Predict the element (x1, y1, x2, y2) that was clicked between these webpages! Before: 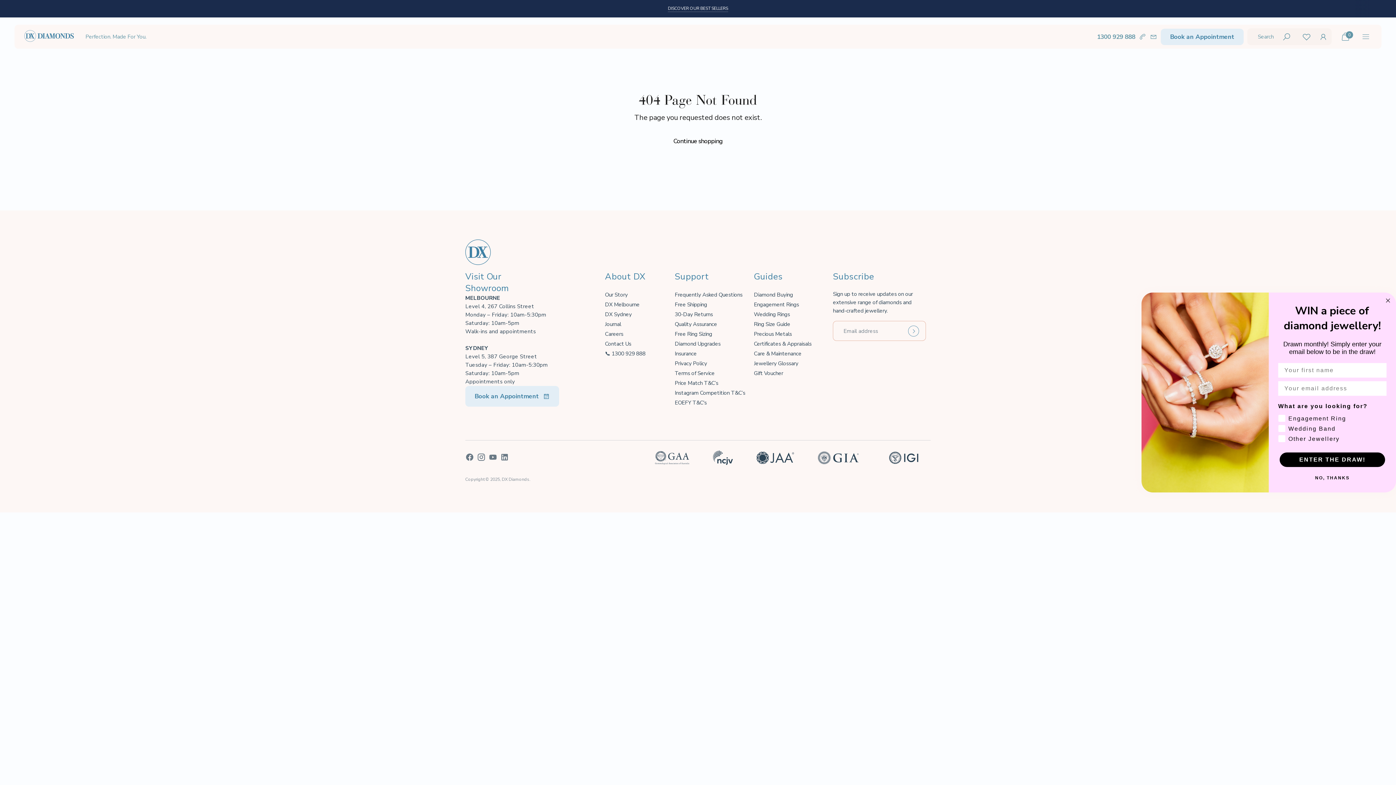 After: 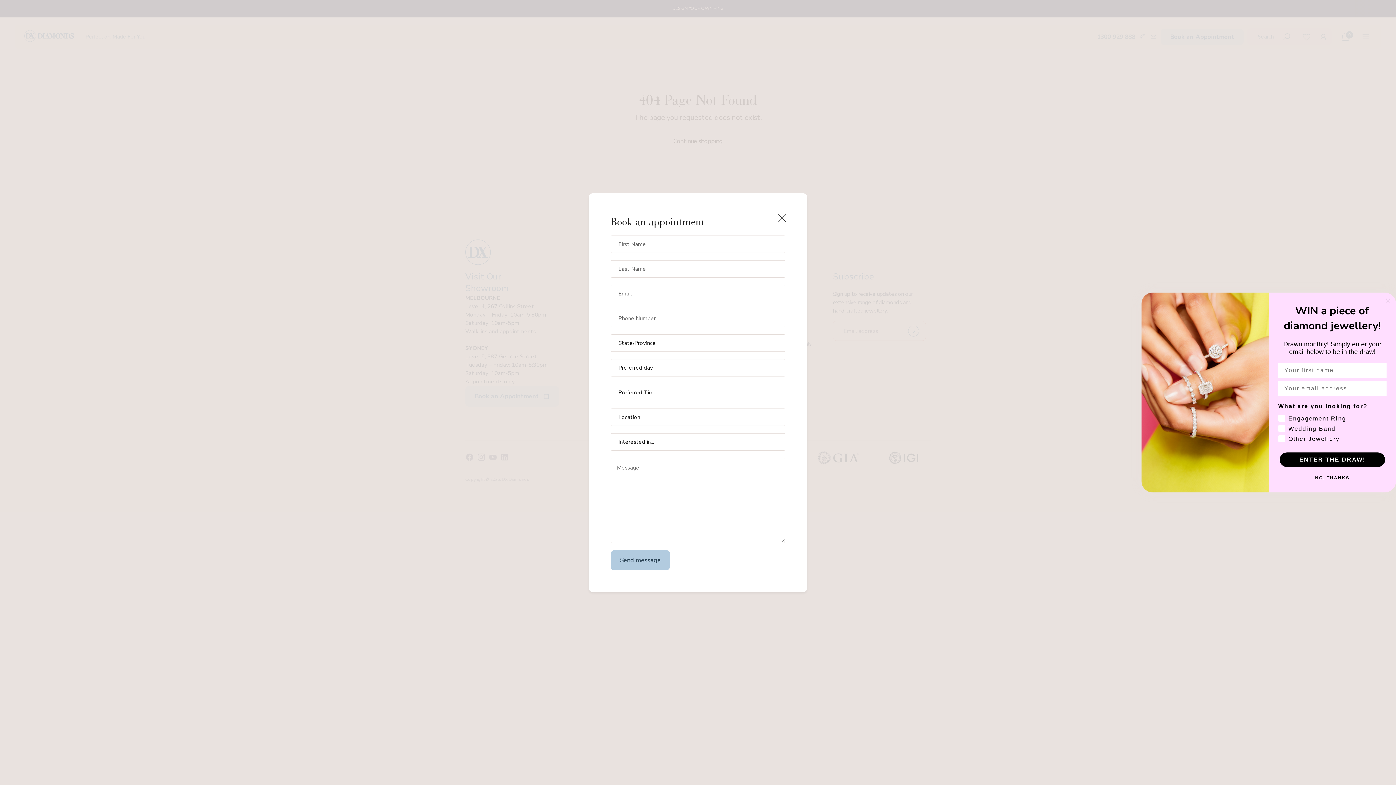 Action: label: Book an Appointment bbox: (1161, 28, 1244, 44)